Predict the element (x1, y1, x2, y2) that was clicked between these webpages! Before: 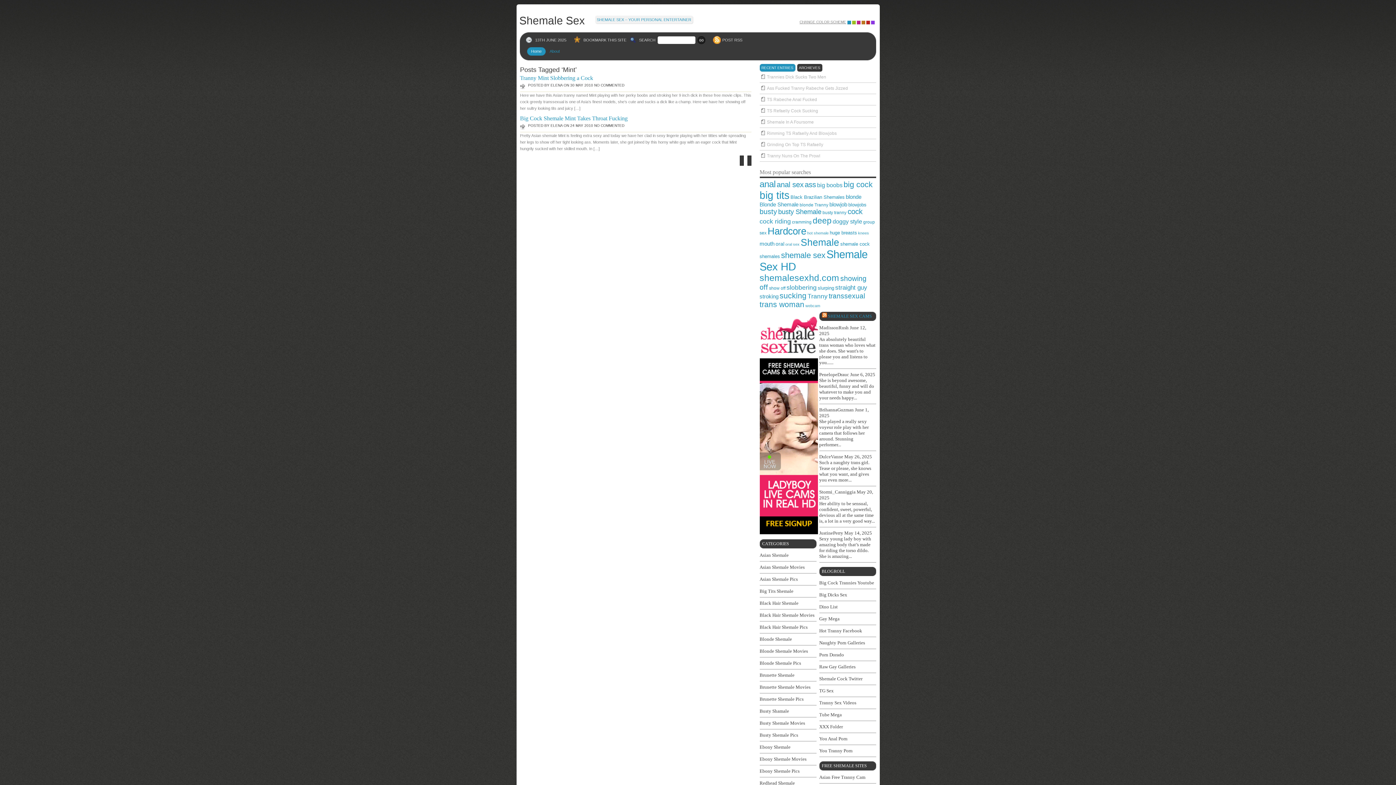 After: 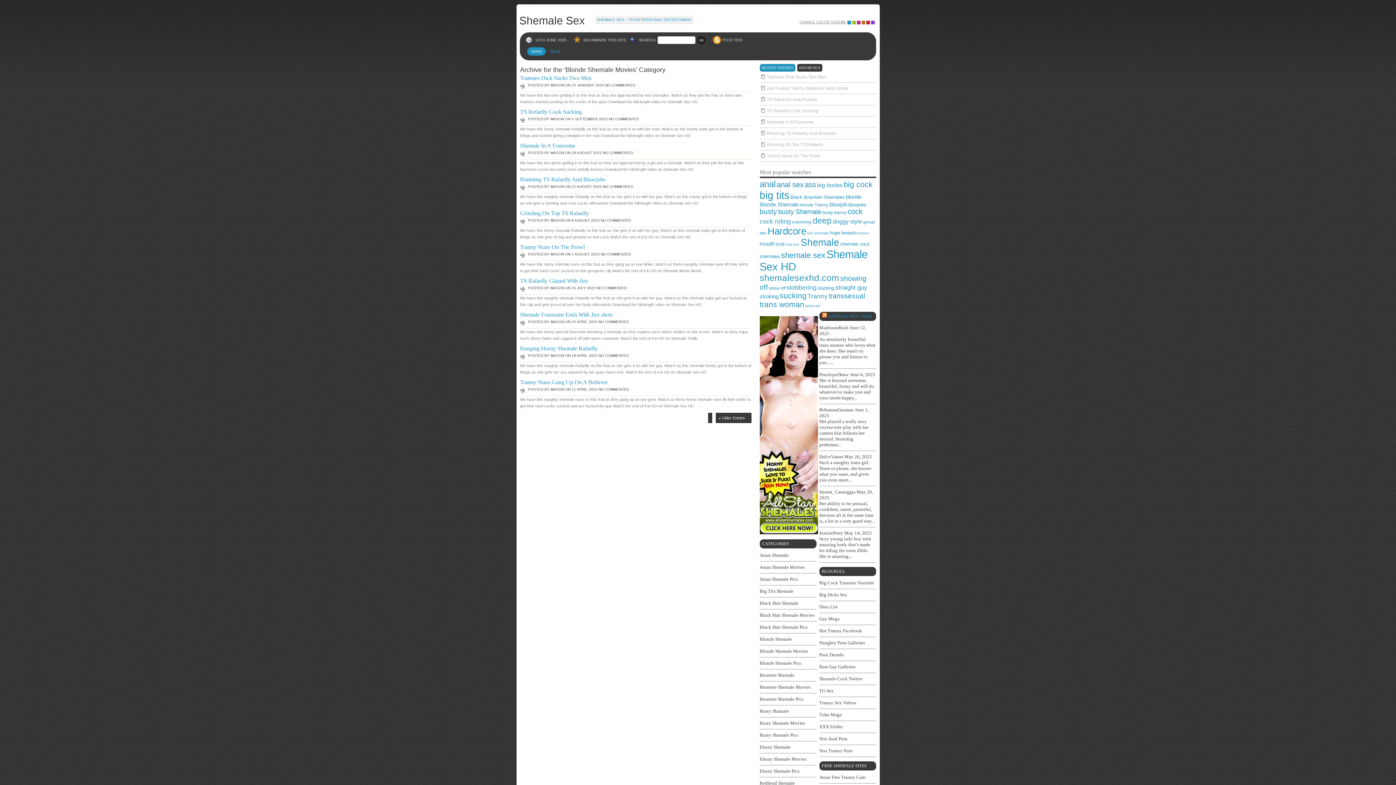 Action: label: Blonde Shemale Movies bbox: (759, 648, 808, 654)